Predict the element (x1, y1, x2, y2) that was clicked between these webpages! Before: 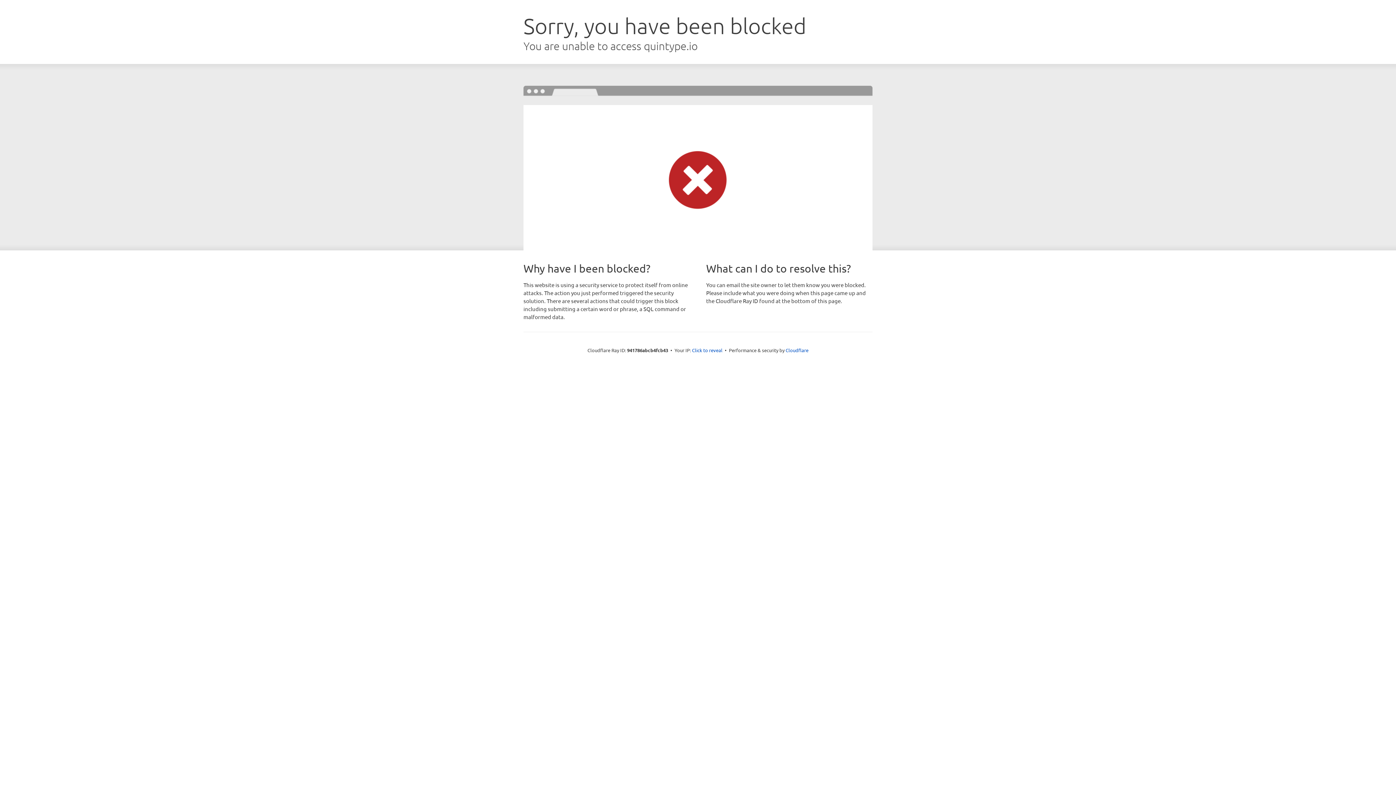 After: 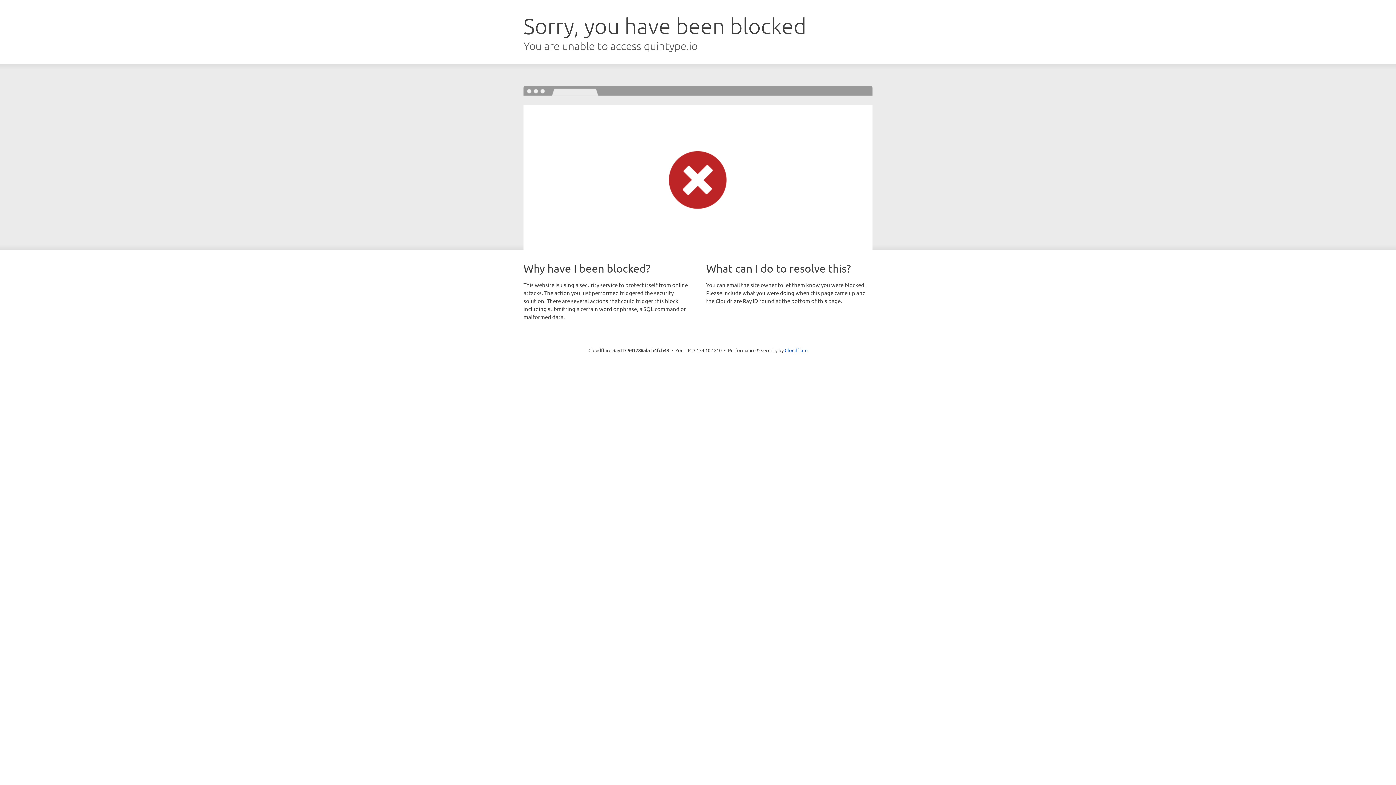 Action: label: Click to reveal bbox: (692, 346, 722, 353)